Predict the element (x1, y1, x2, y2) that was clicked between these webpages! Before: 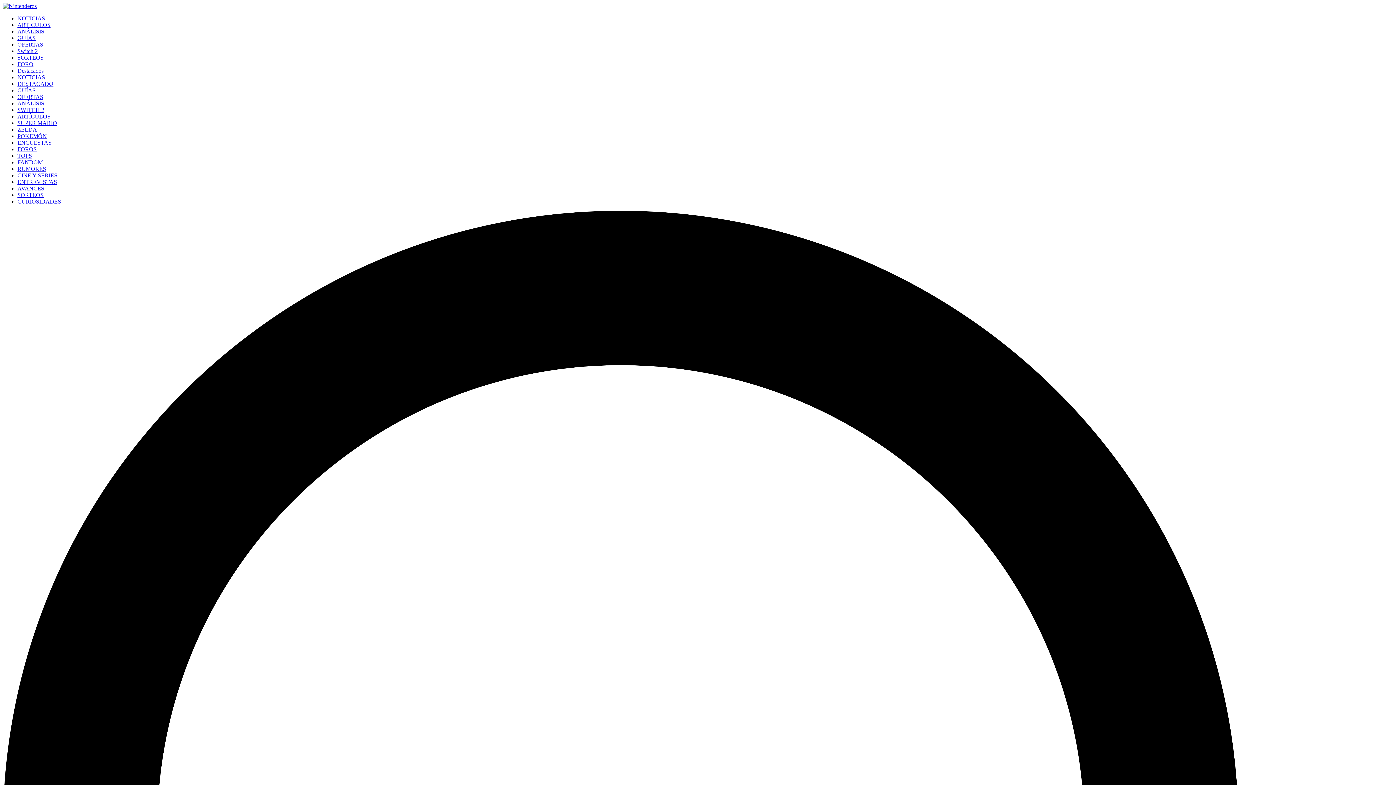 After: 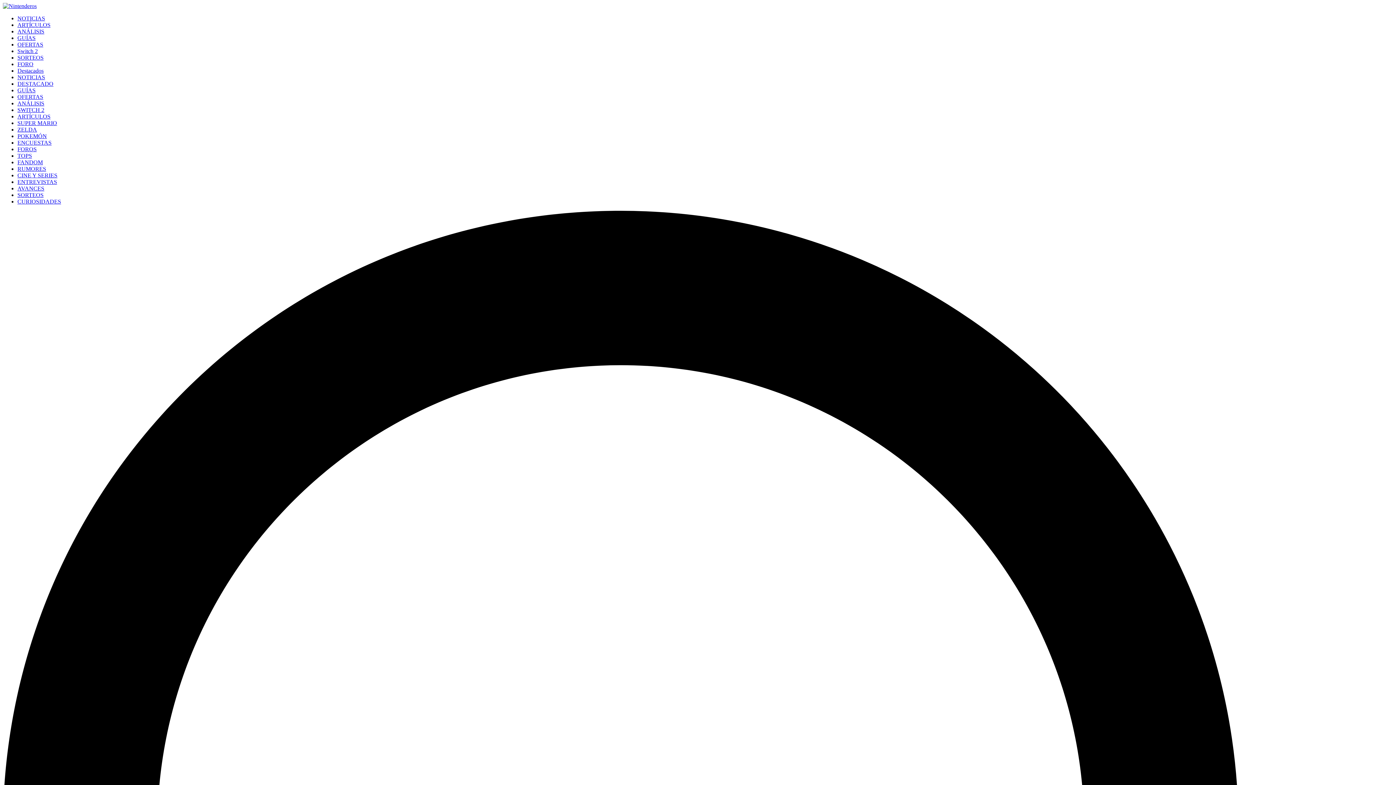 Action: bbox: (17, 28, 44, 34) label: ANÁLISIS